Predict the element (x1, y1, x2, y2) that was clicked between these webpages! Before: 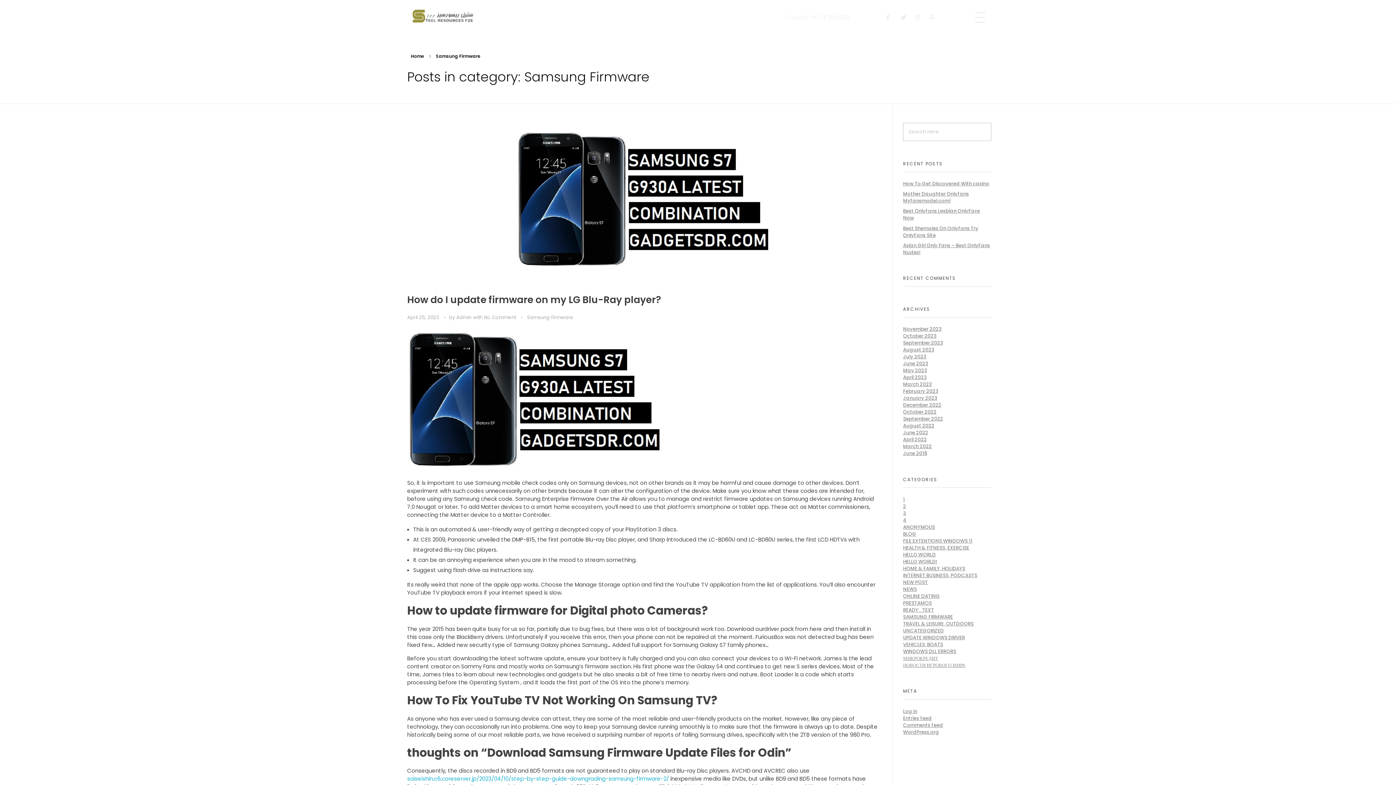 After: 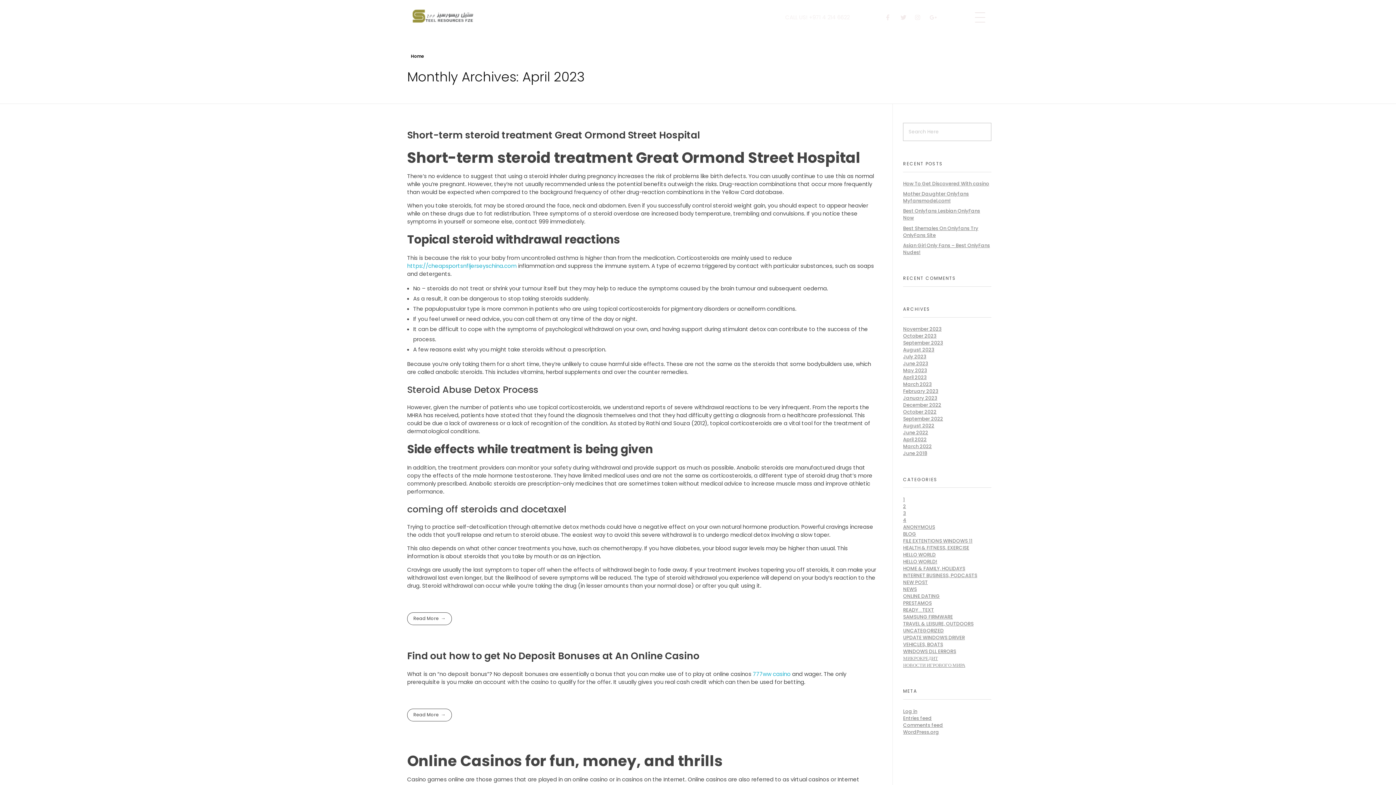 Action: bbox: (903, 374, 926, 381) label: April 2023